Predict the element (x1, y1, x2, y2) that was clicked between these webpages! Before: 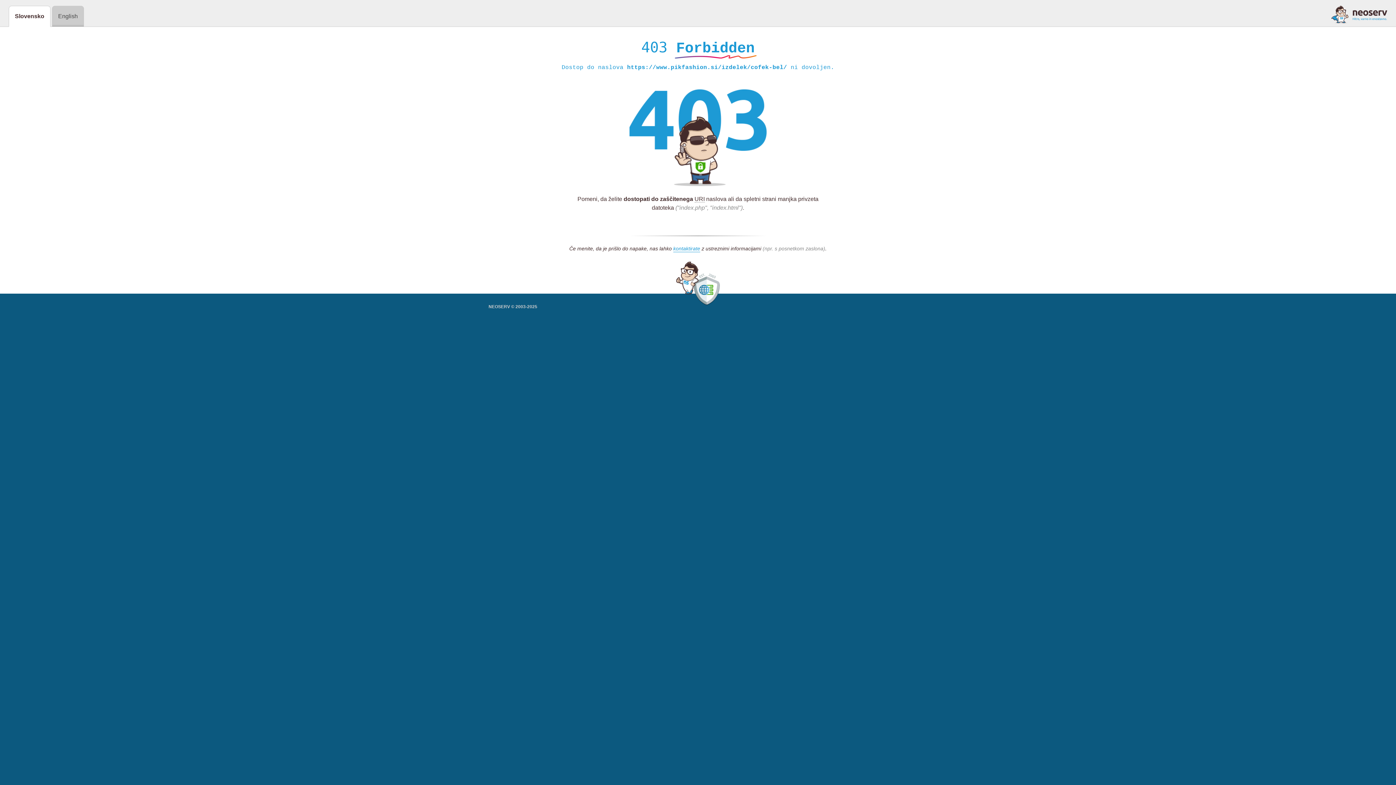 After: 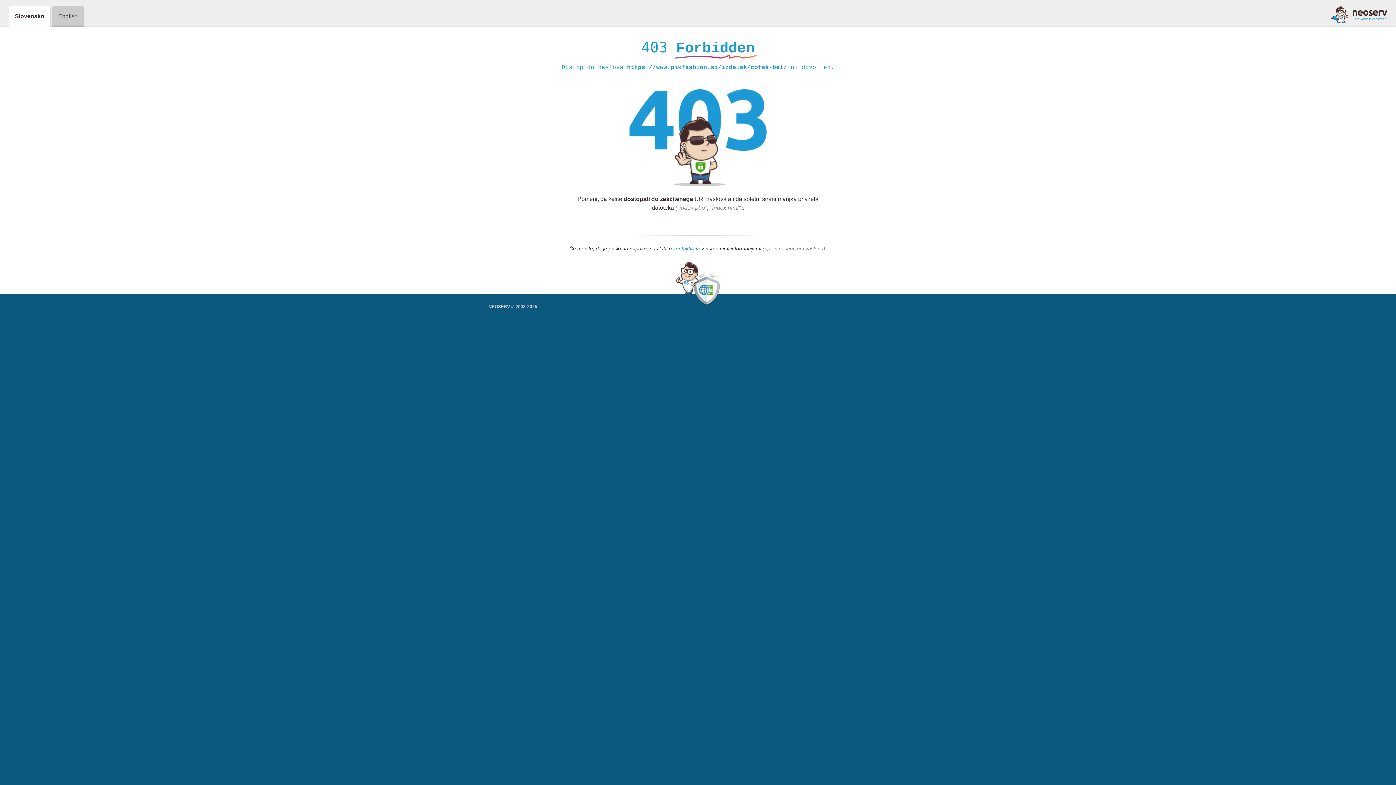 Action: bbox: (1331, 5, 1387, 23)